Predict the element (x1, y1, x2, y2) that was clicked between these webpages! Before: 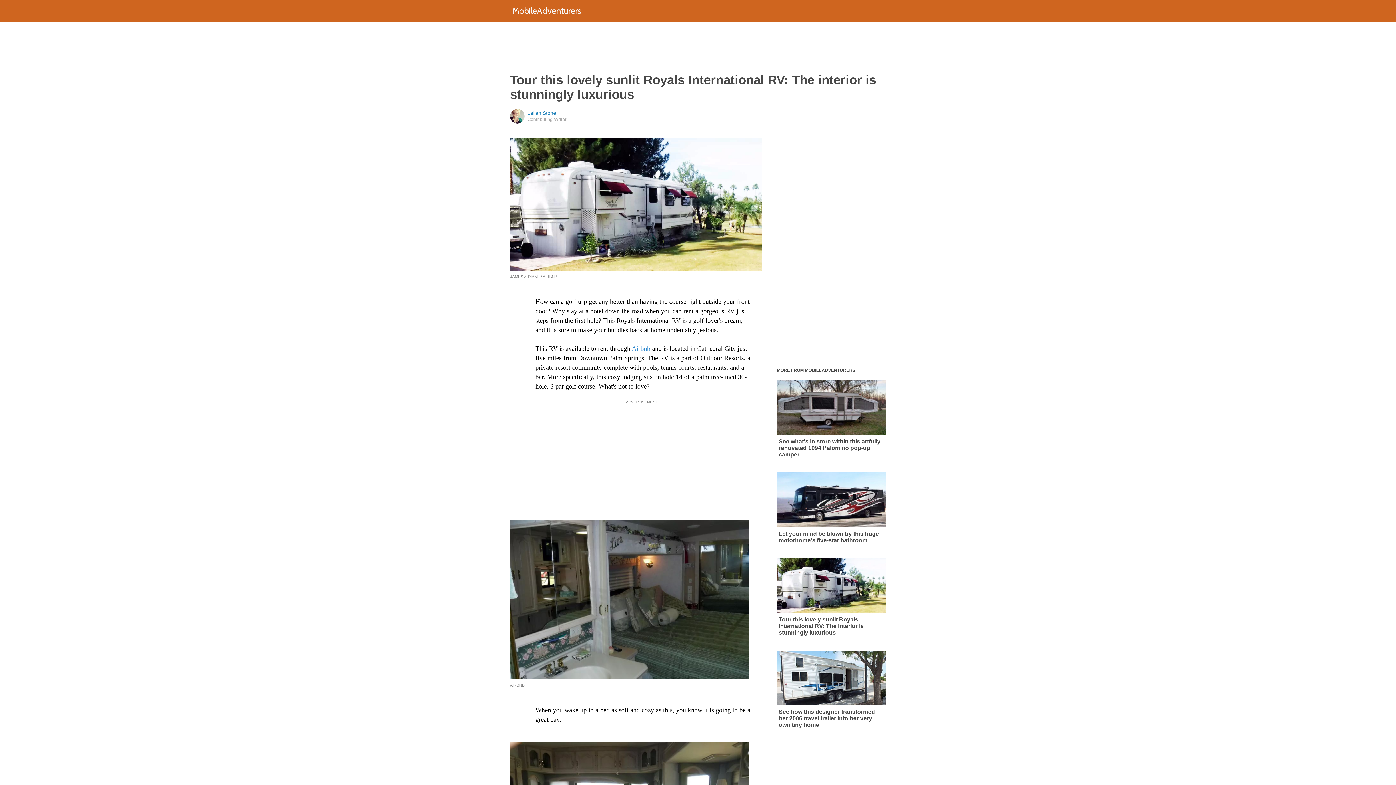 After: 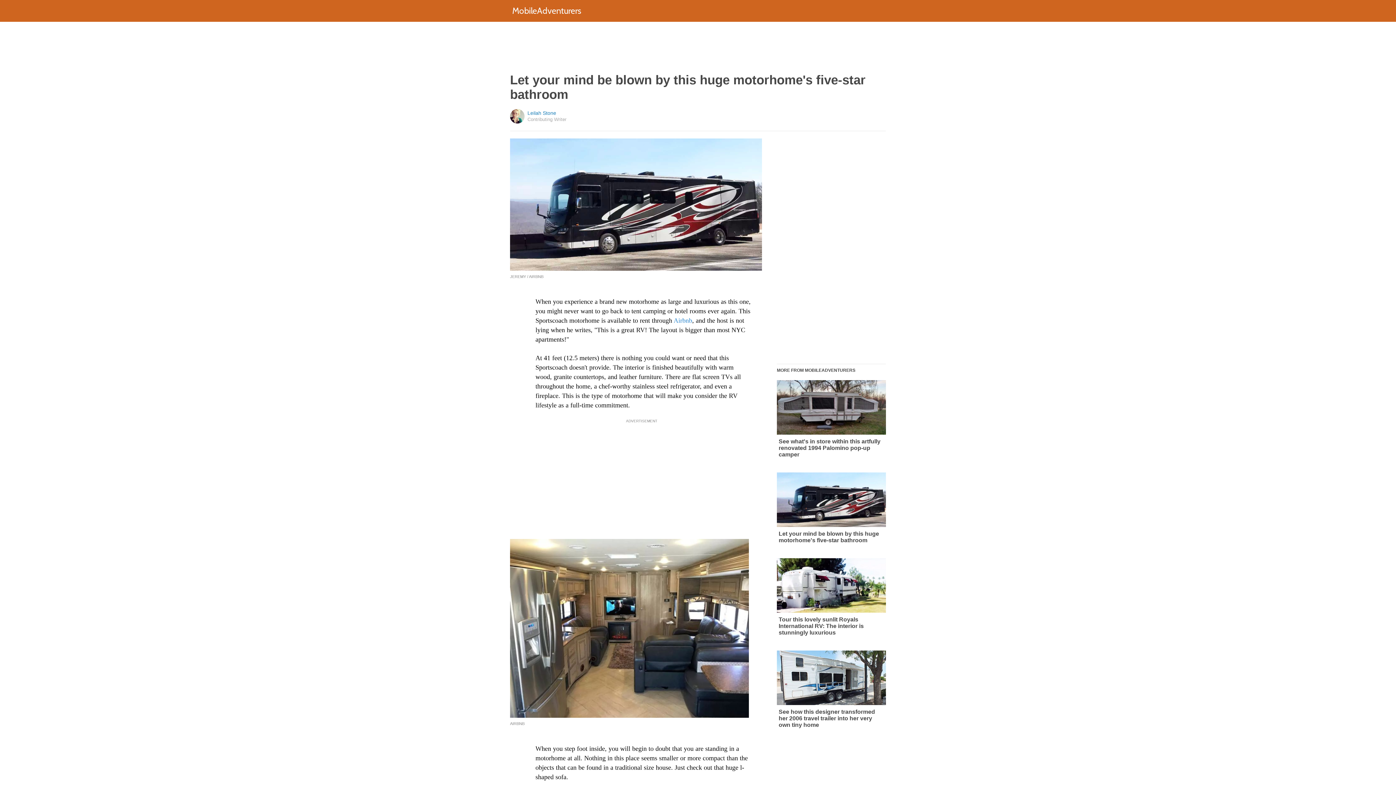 Action: bbox: (777, 472, 886, 544) label: Let your mind be blown by this huge motorhome's five-star bathroom